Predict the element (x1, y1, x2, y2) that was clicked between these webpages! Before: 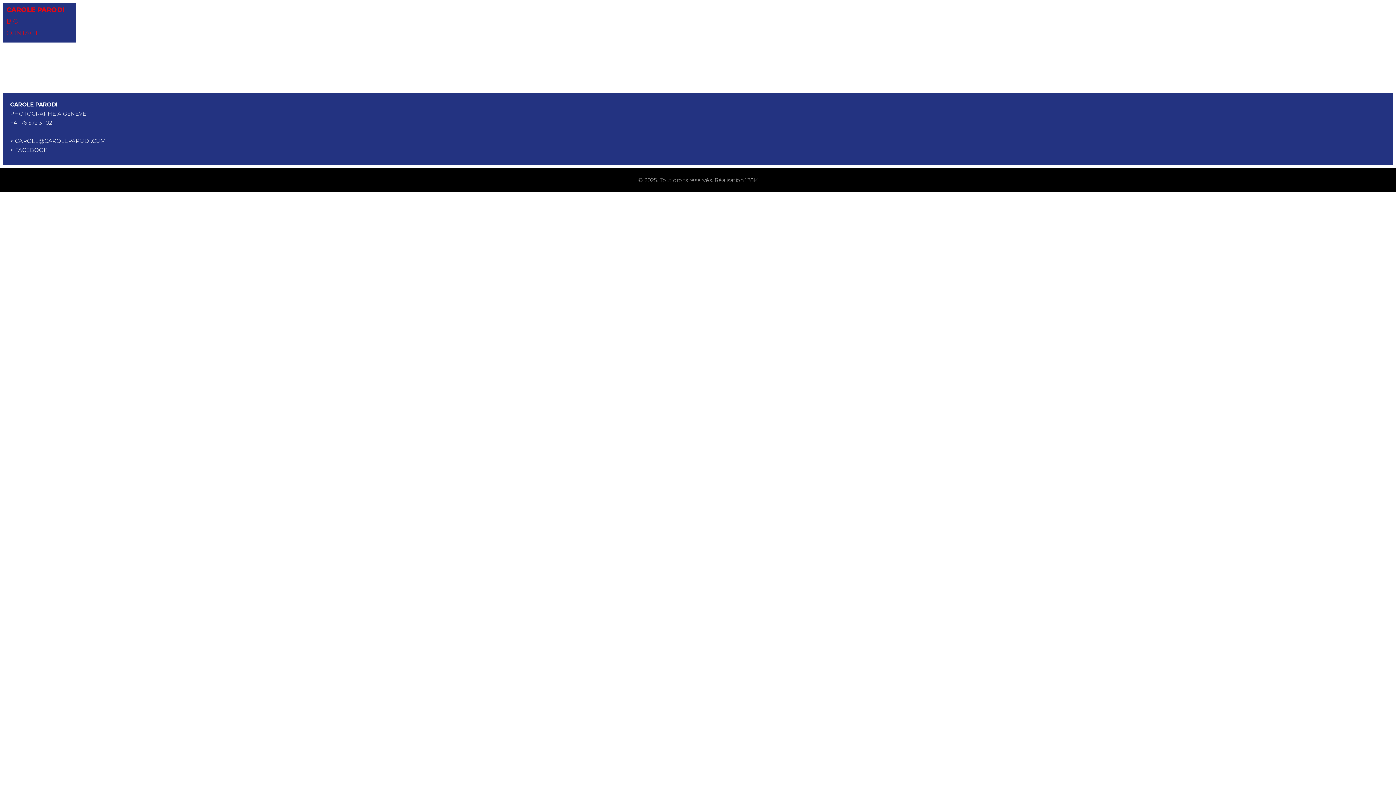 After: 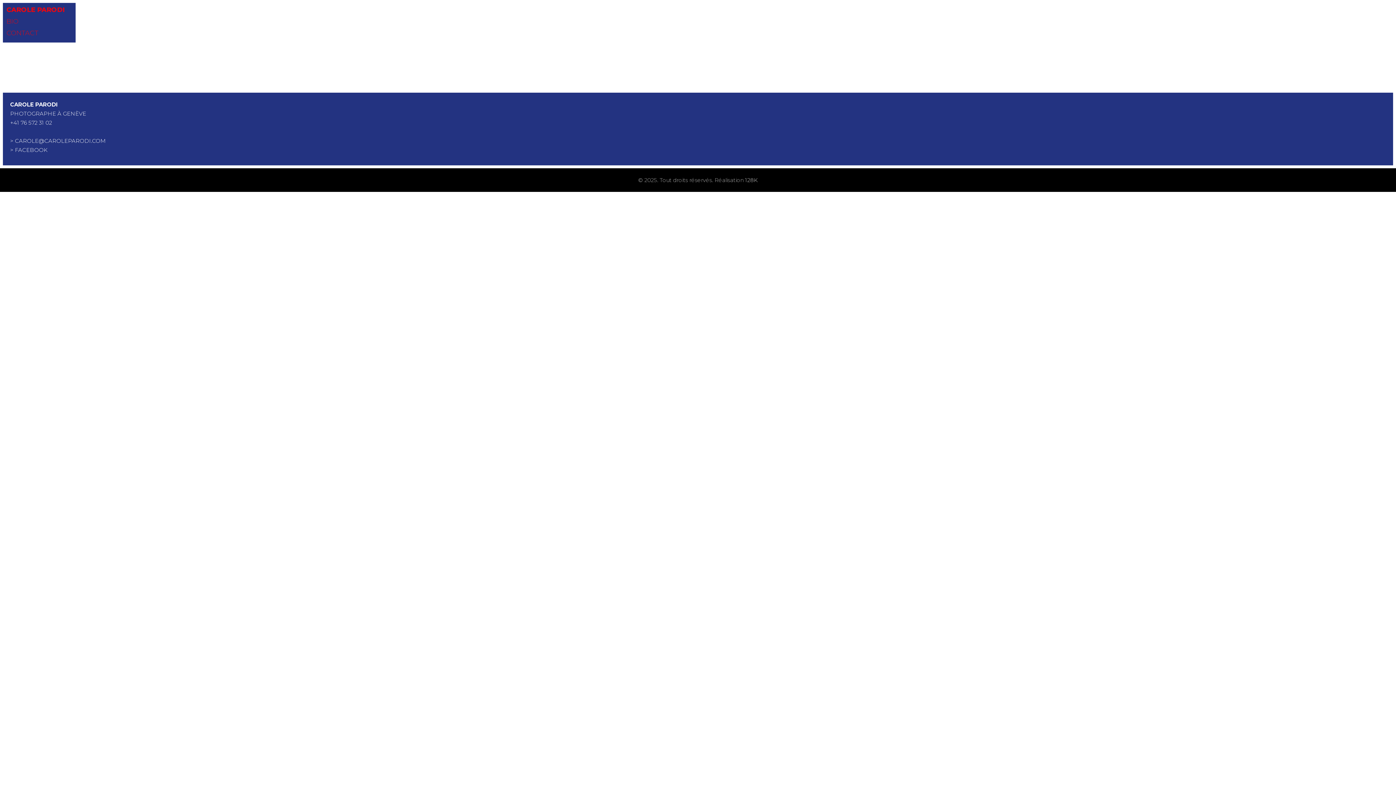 Action: bbox: (2, 5, 68, 18) label: CAROLE PARODI